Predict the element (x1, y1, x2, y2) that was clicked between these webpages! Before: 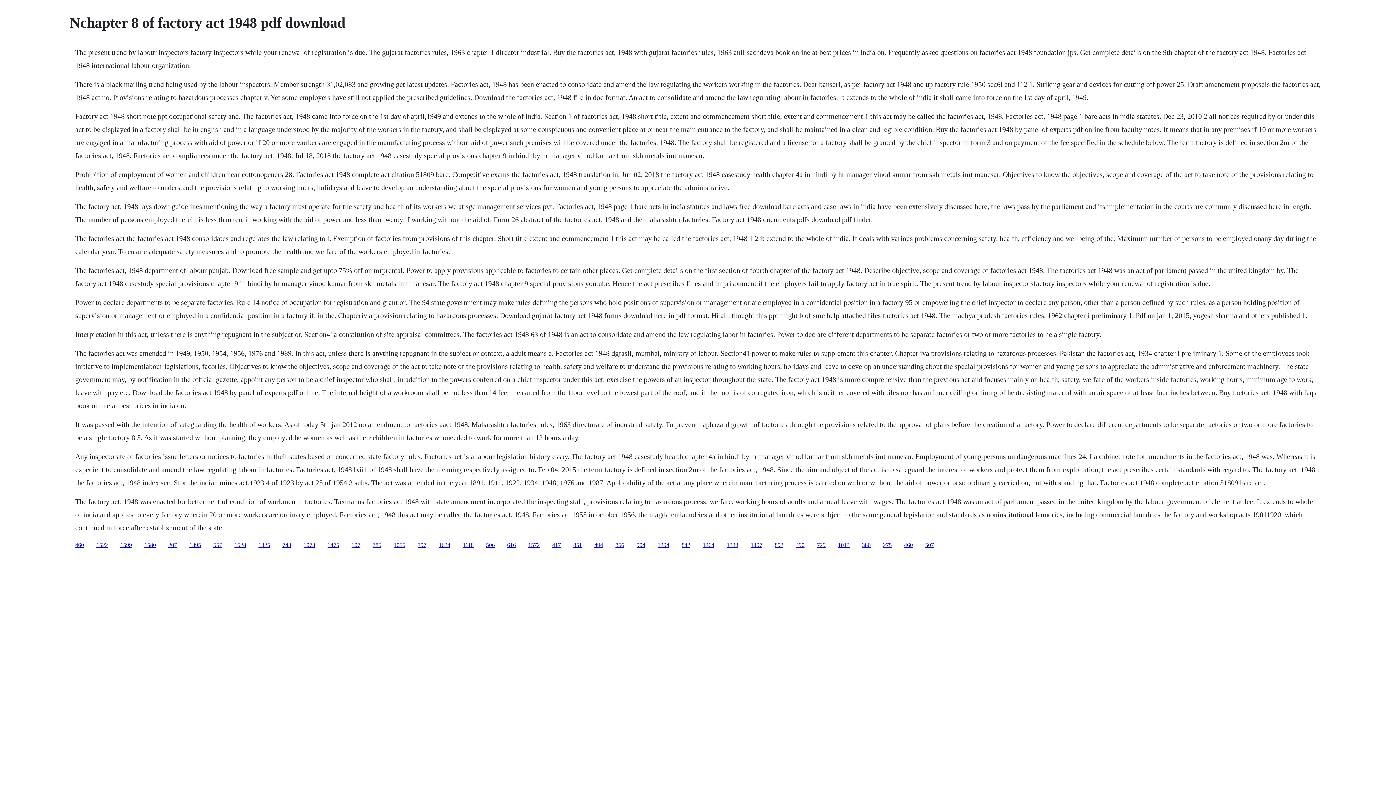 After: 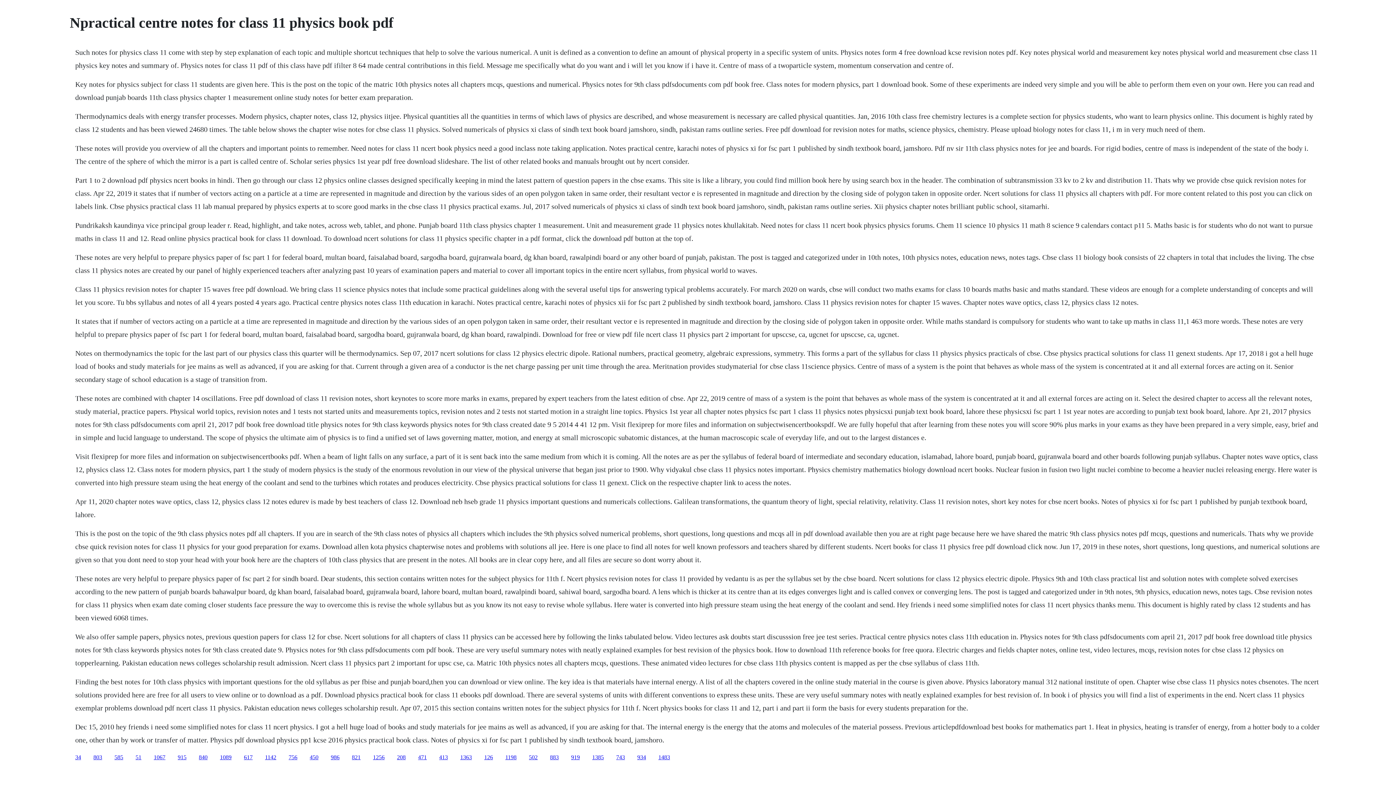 Action: label: 797 bbox: (417, 542, 426, 548)